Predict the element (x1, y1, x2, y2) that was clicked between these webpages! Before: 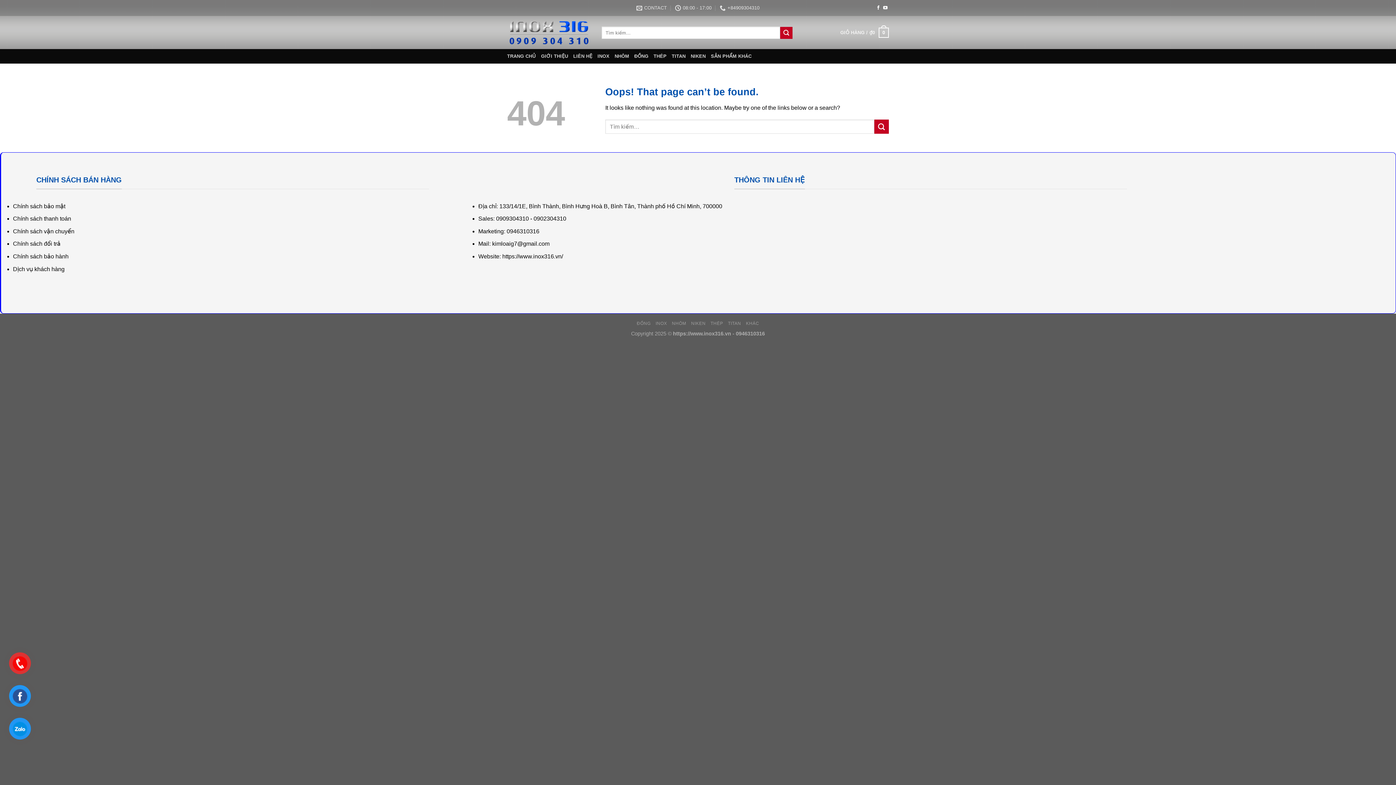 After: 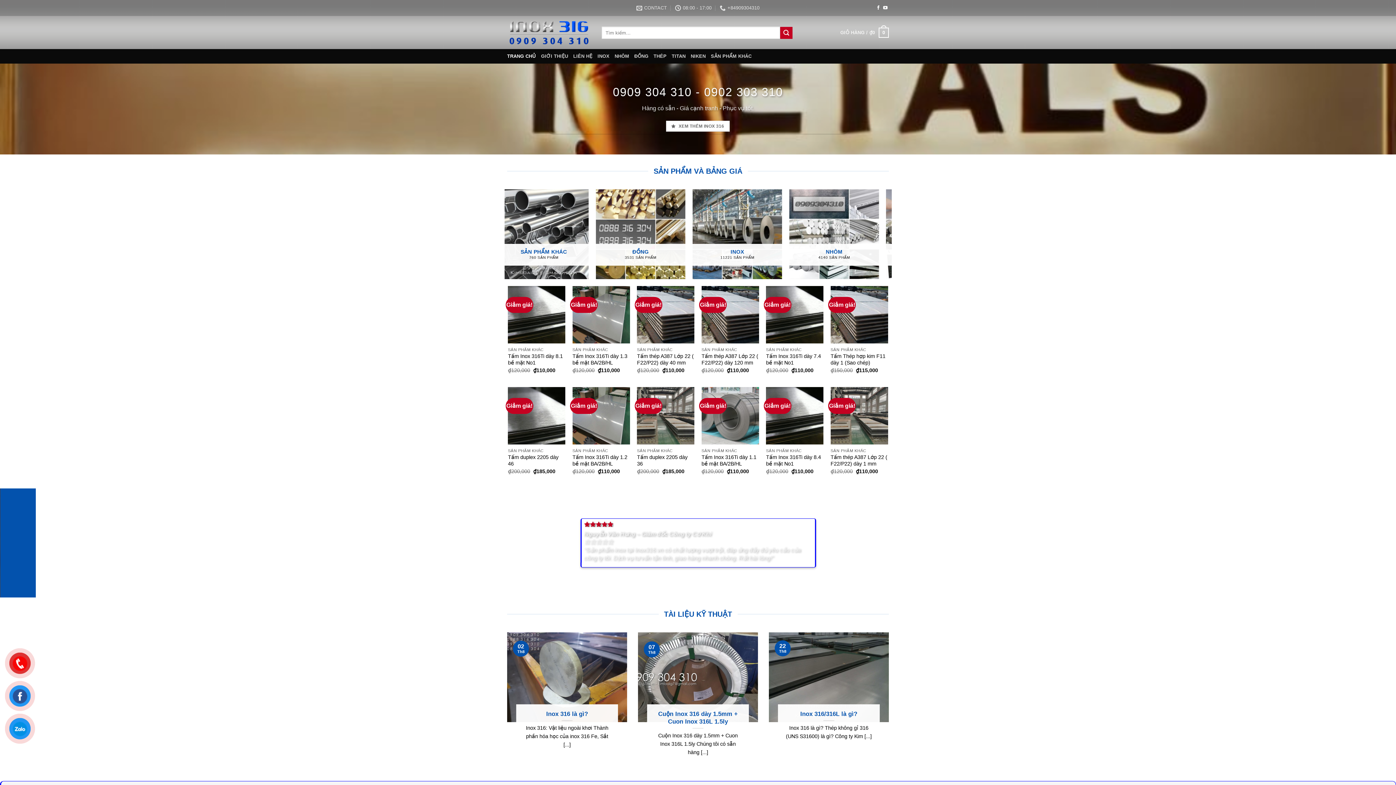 Action: bbox: (507, 18, 590, 46)